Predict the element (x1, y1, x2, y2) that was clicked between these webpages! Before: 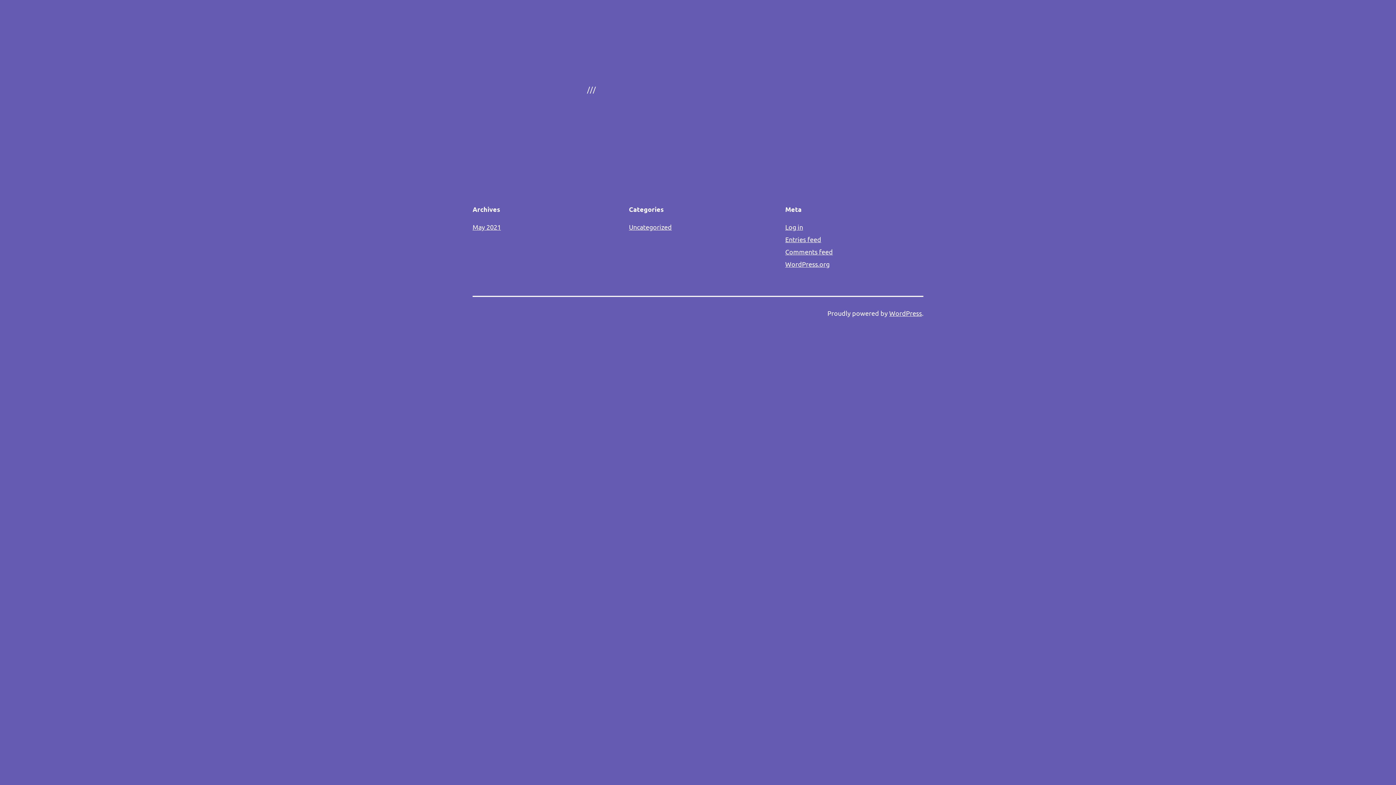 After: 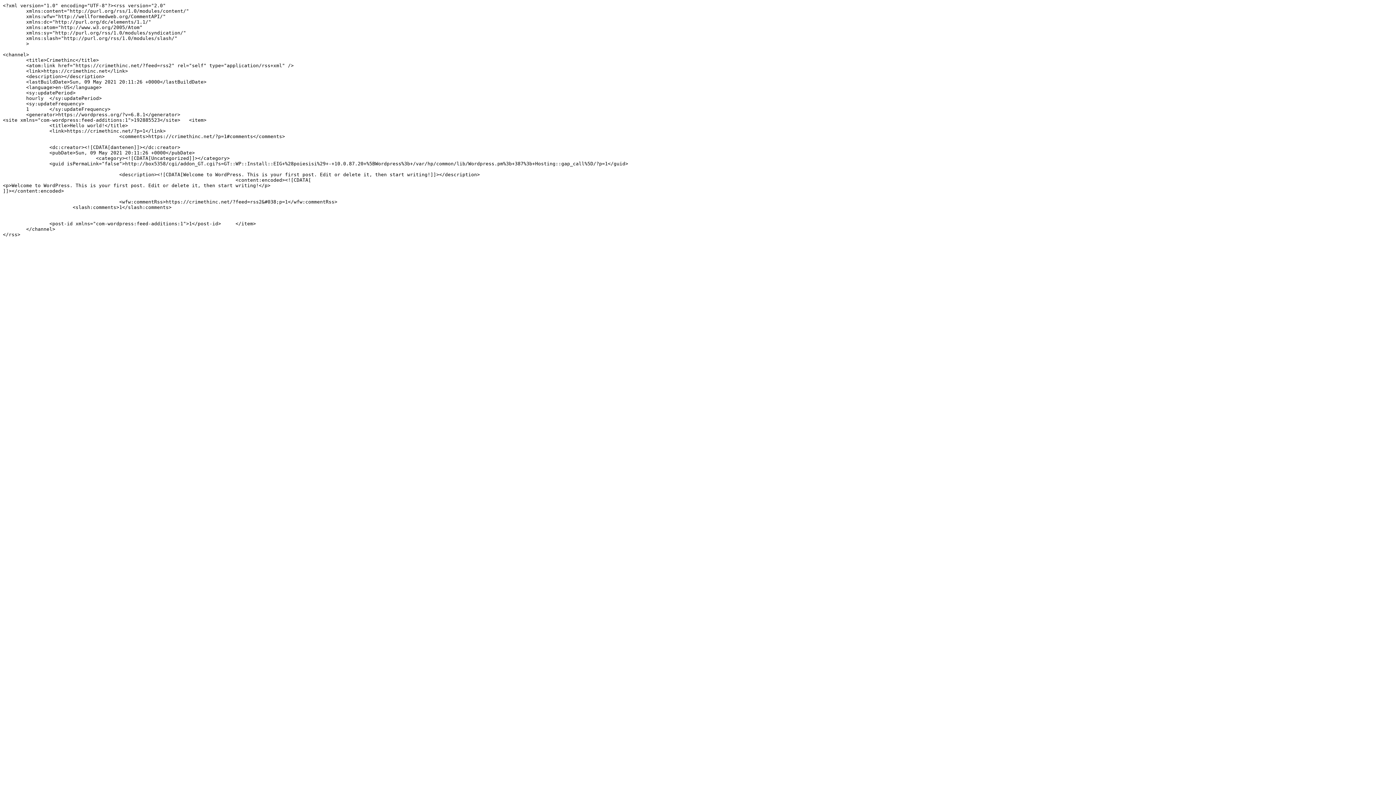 Action: bbox: (785, 235, 821, 243) label: Entries feed